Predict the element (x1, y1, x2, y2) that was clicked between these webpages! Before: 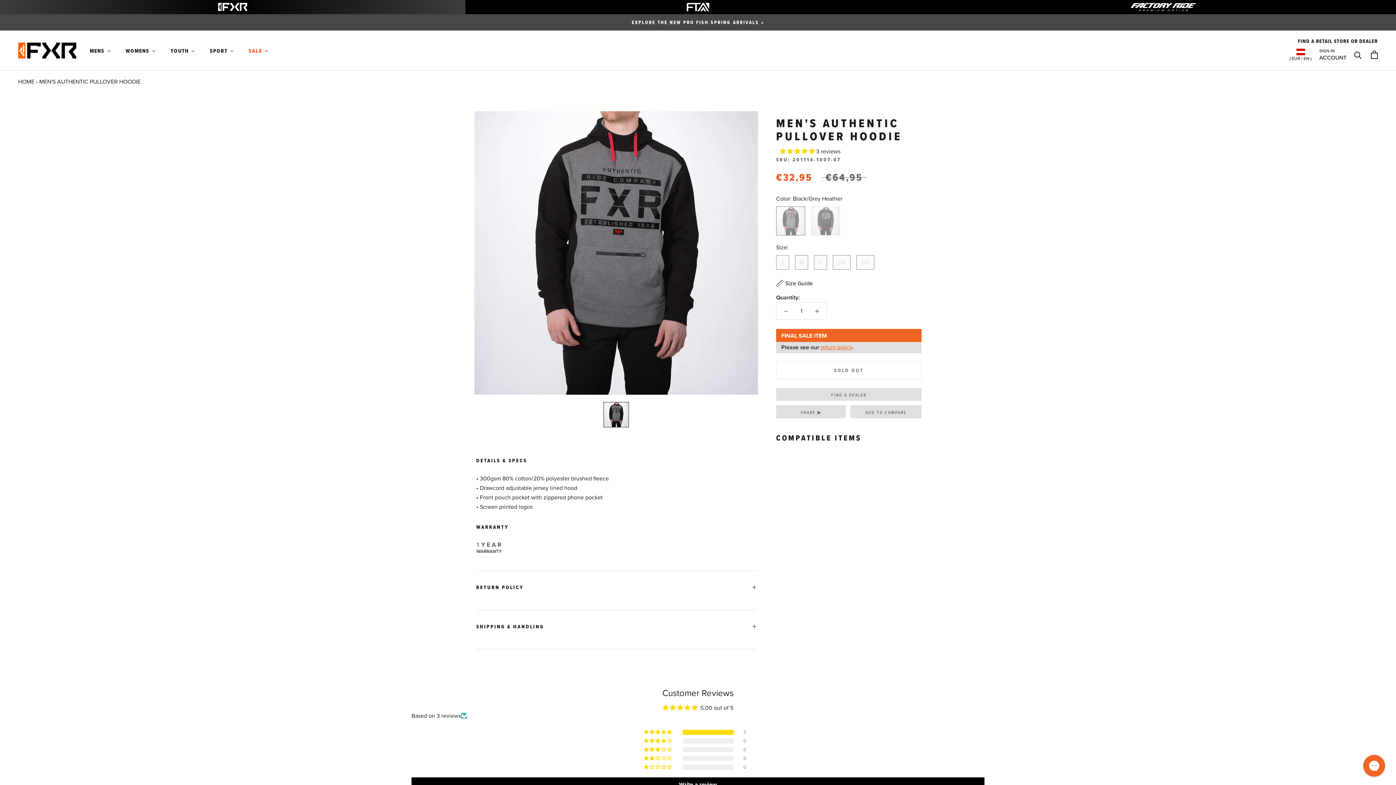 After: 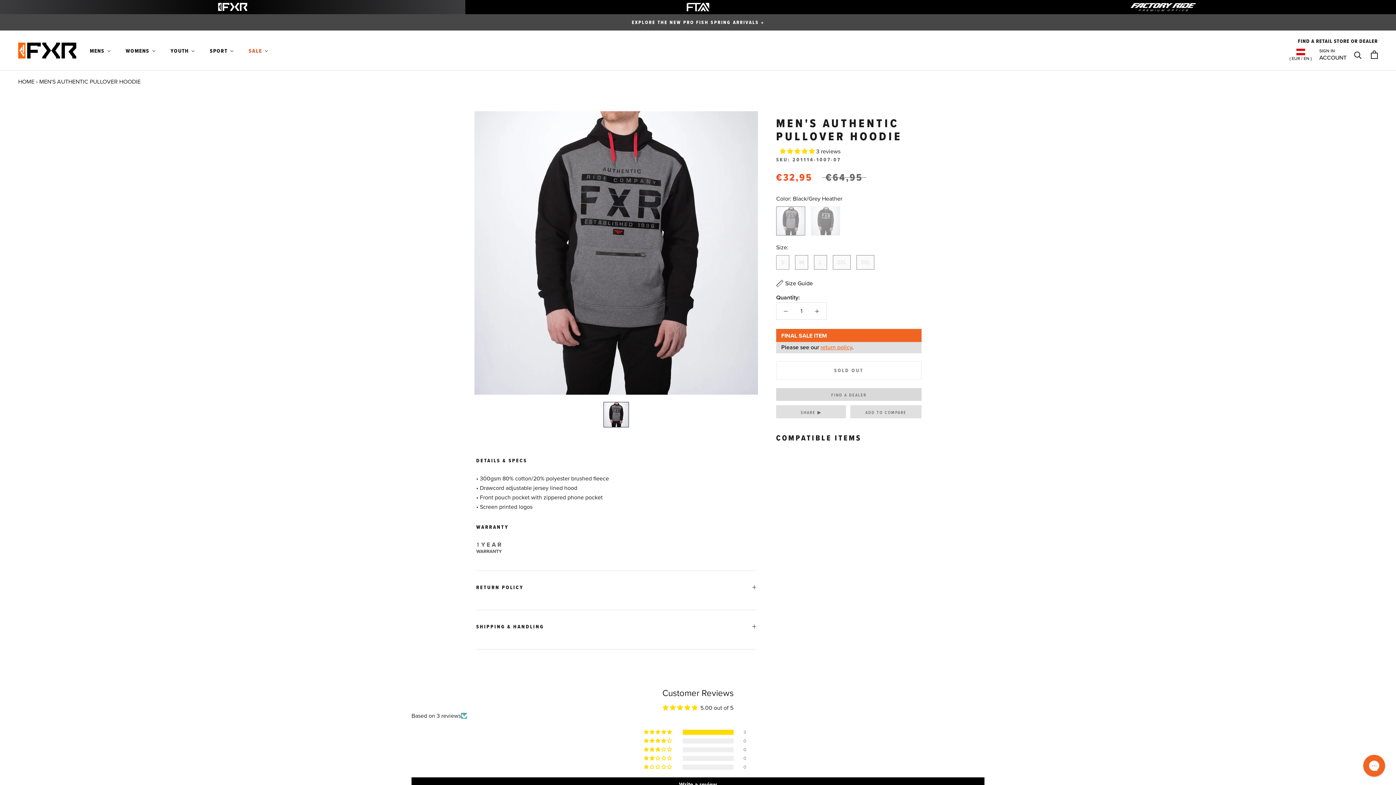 Action: bbox: (831, 376, 866, 382) label: FIND A DEALER